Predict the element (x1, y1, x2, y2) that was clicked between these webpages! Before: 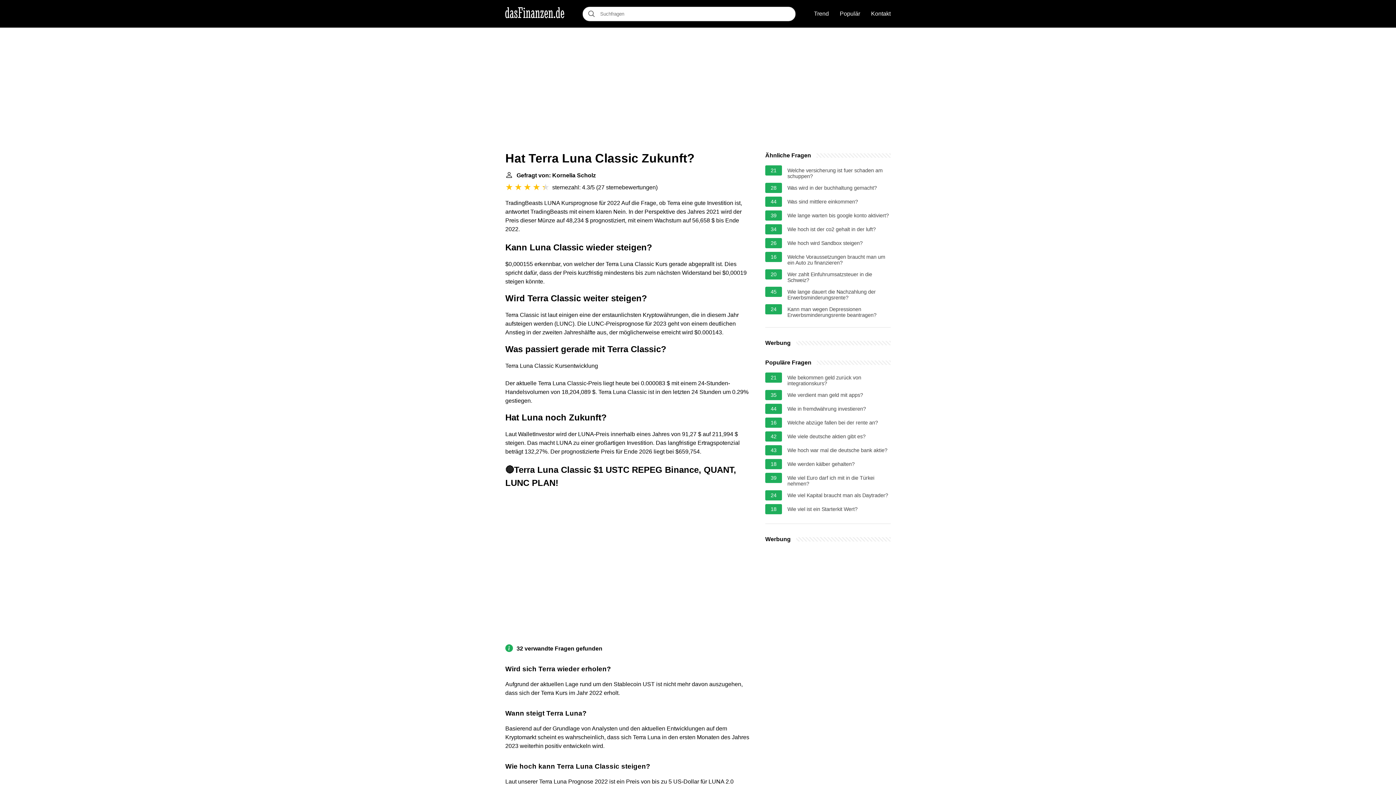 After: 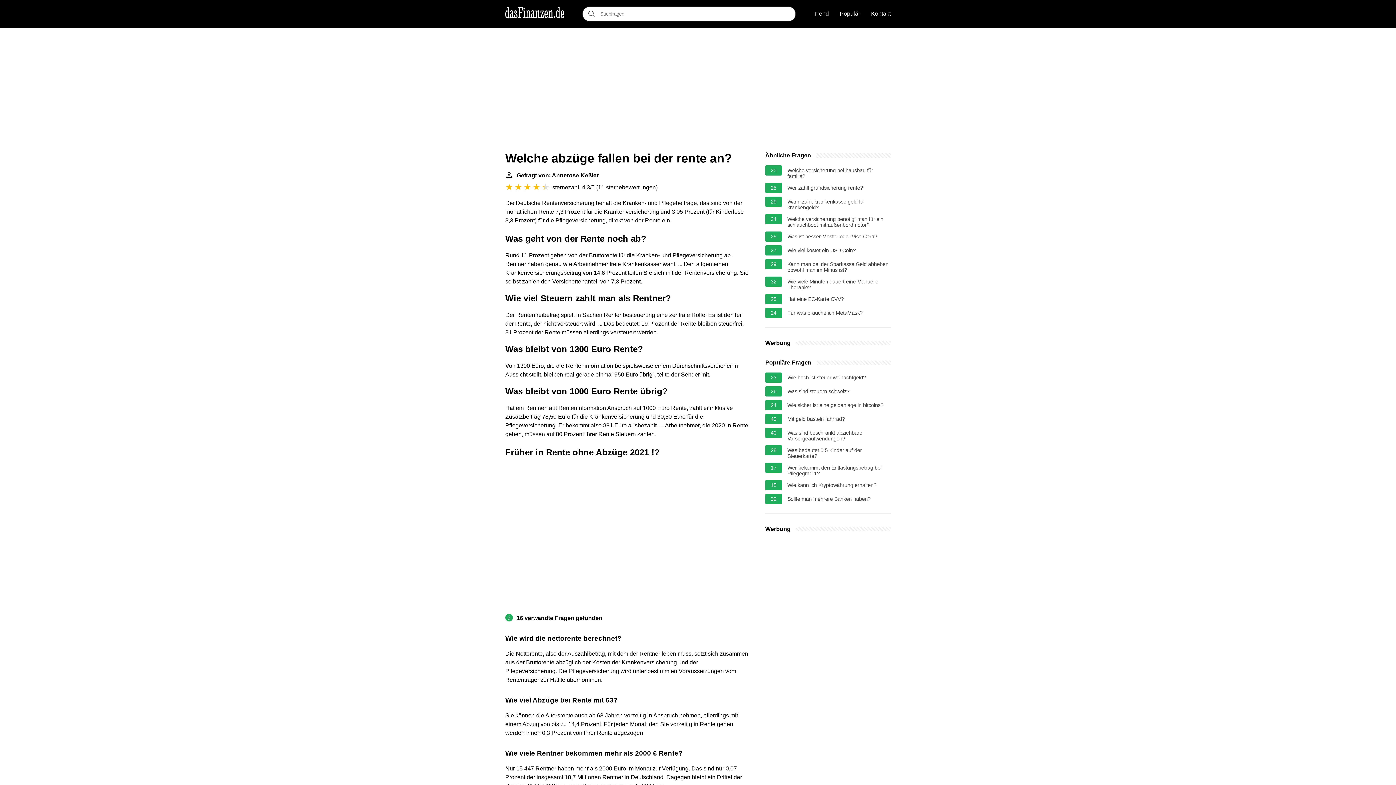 Action: label: Welche abzüge fallen bei der rente an? bbox: (787, 420, 878, 428)